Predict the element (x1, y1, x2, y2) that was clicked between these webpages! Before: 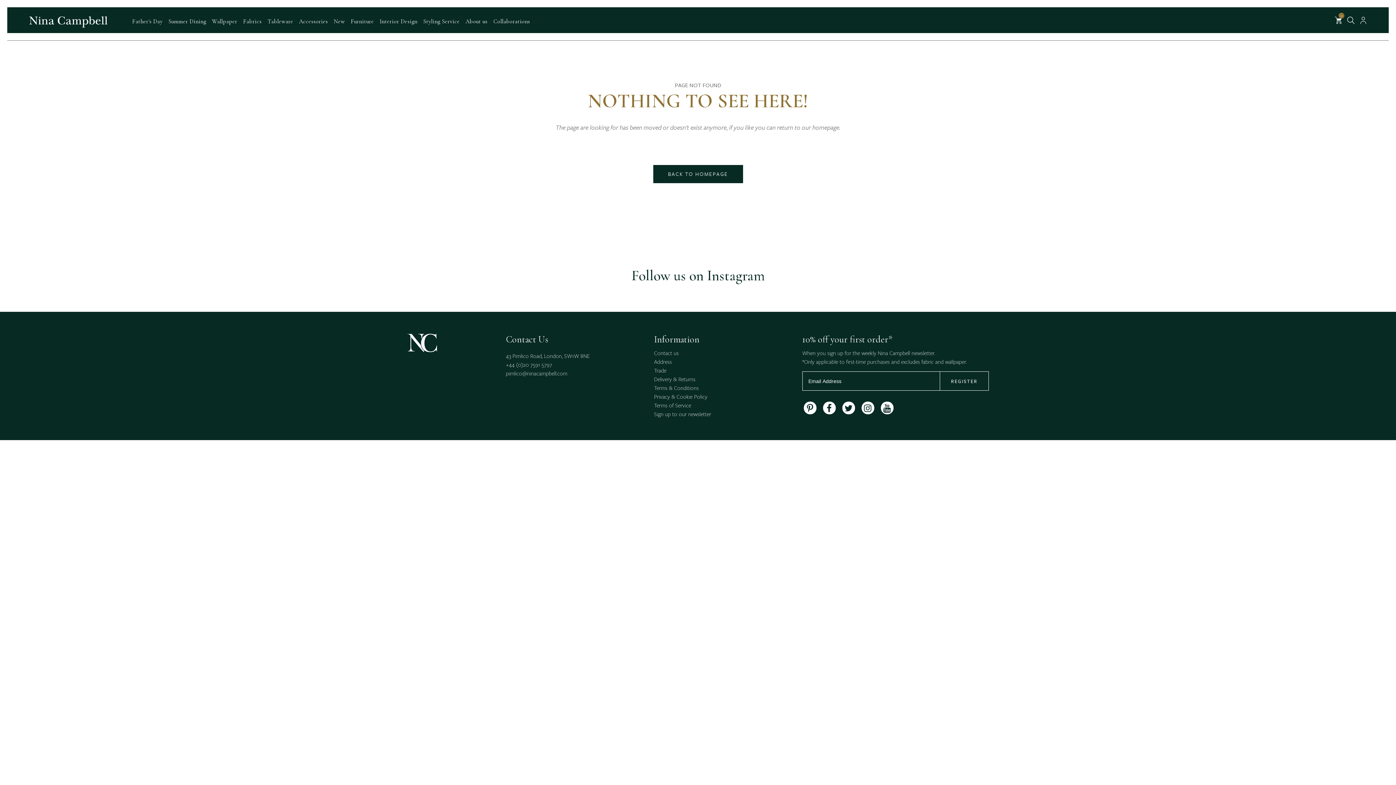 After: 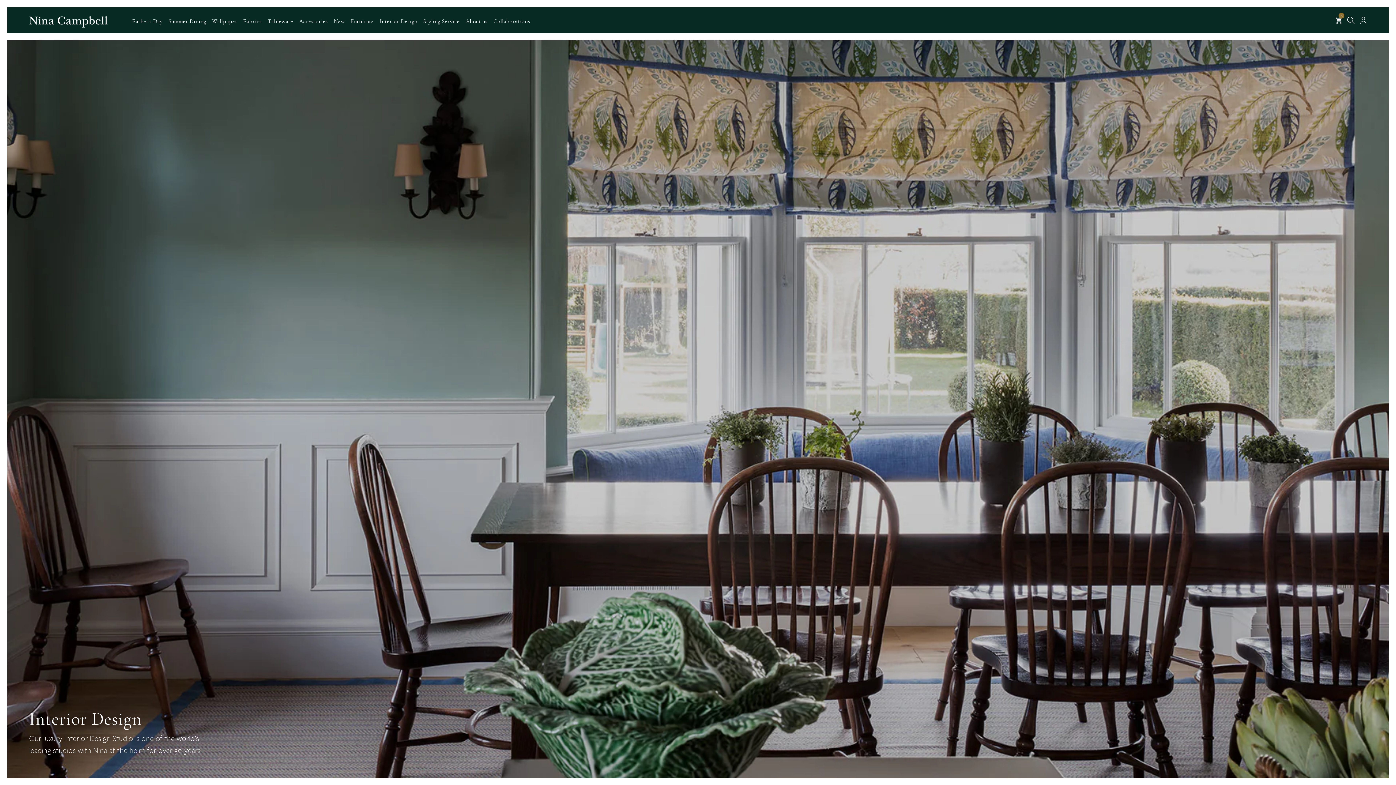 Action: bbox: (376, 17, 420, 31) label: Interior Design